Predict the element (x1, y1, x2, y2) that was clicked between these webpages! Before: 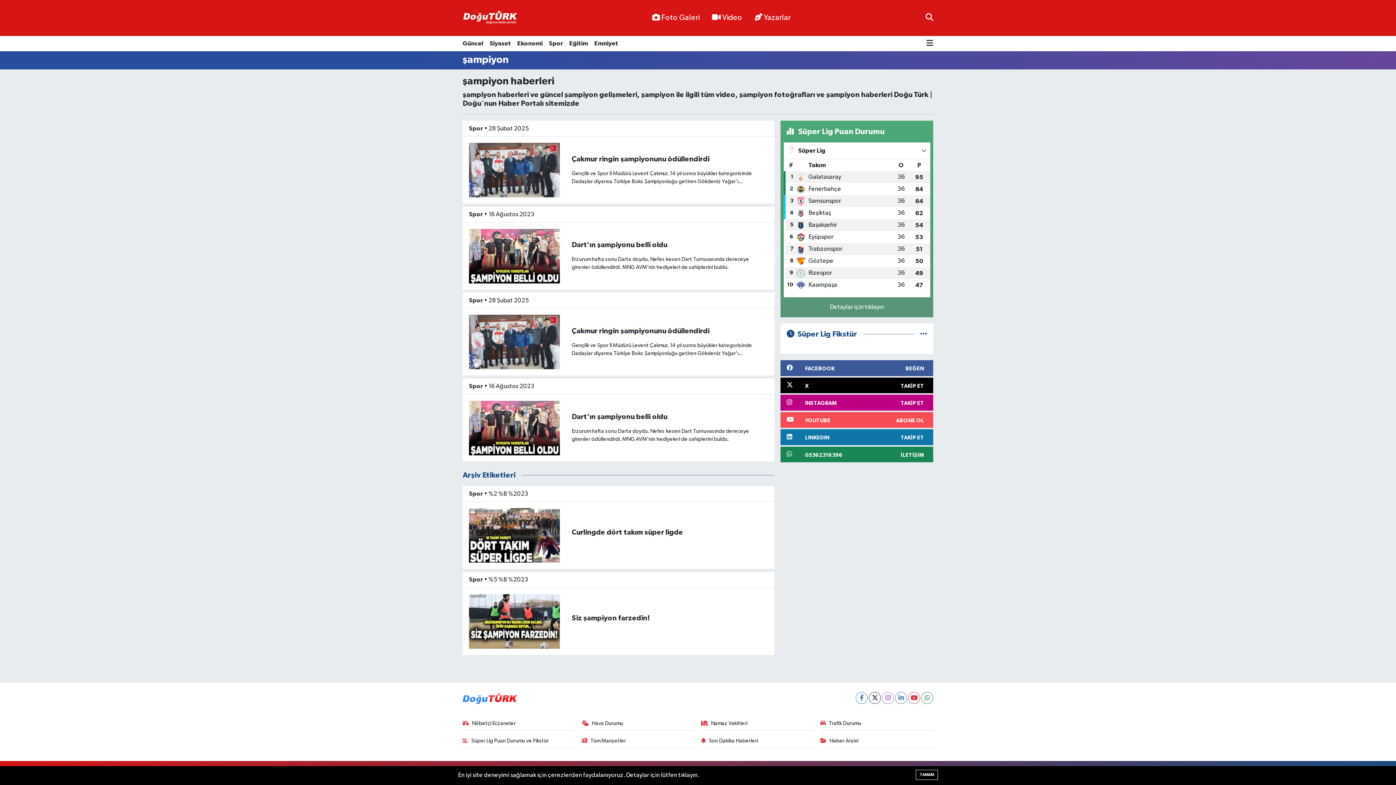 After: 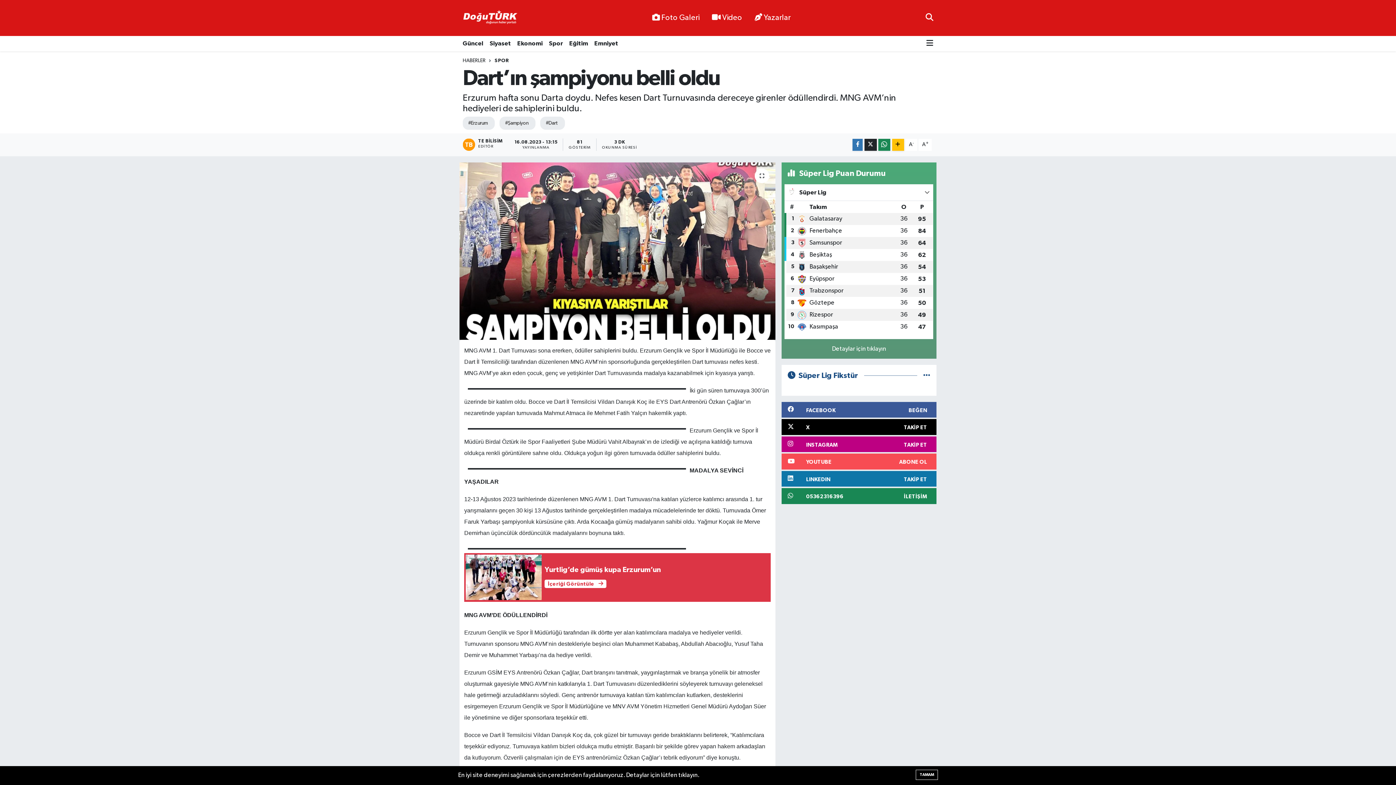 Action: label: Dart’ın şampiyonu belli oldu bbox: (571, 413, 667, 420)